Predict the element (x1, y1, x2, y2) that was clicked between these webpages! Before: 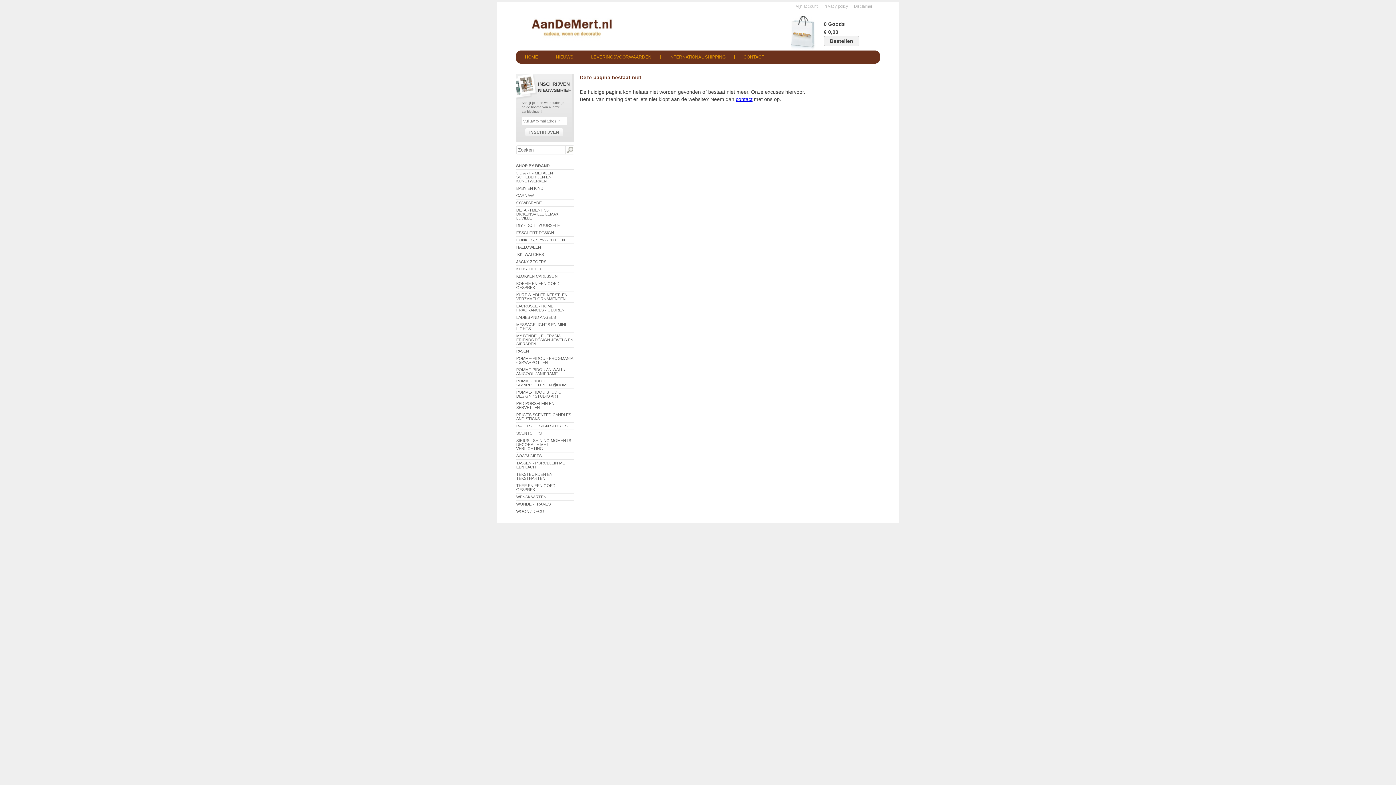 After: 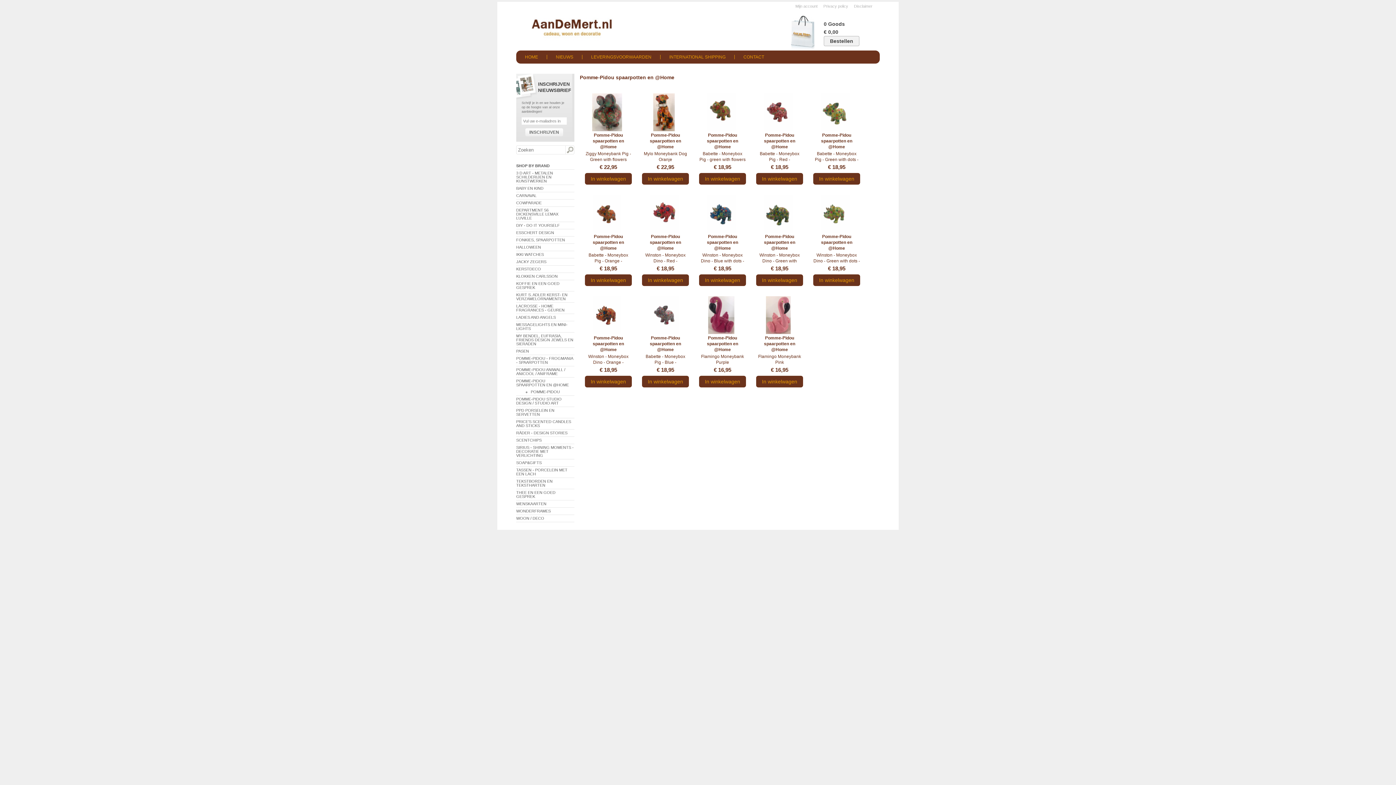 Action: bbox: (516, 377, 574, 388) label: POMME-PIDOU SPAARPOTTEN EN @HOME